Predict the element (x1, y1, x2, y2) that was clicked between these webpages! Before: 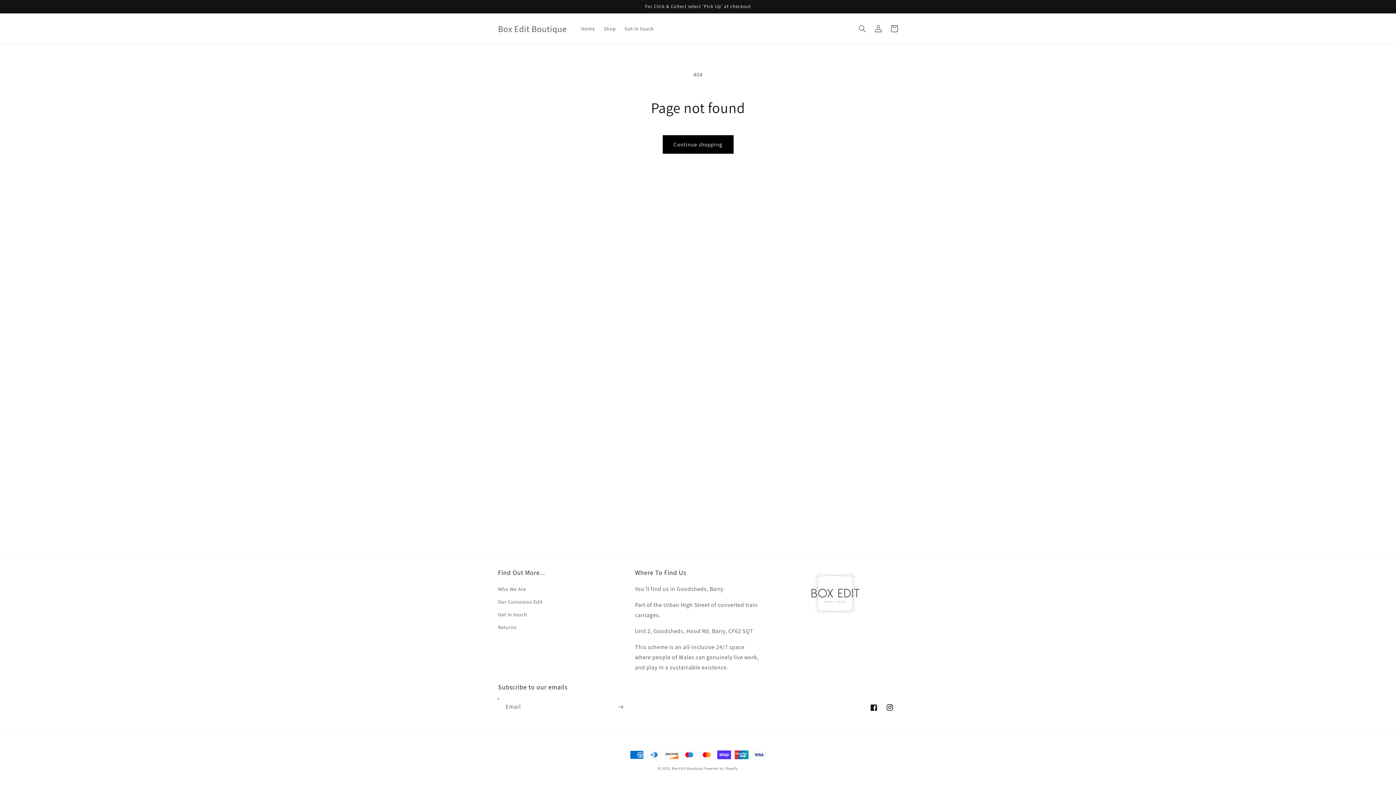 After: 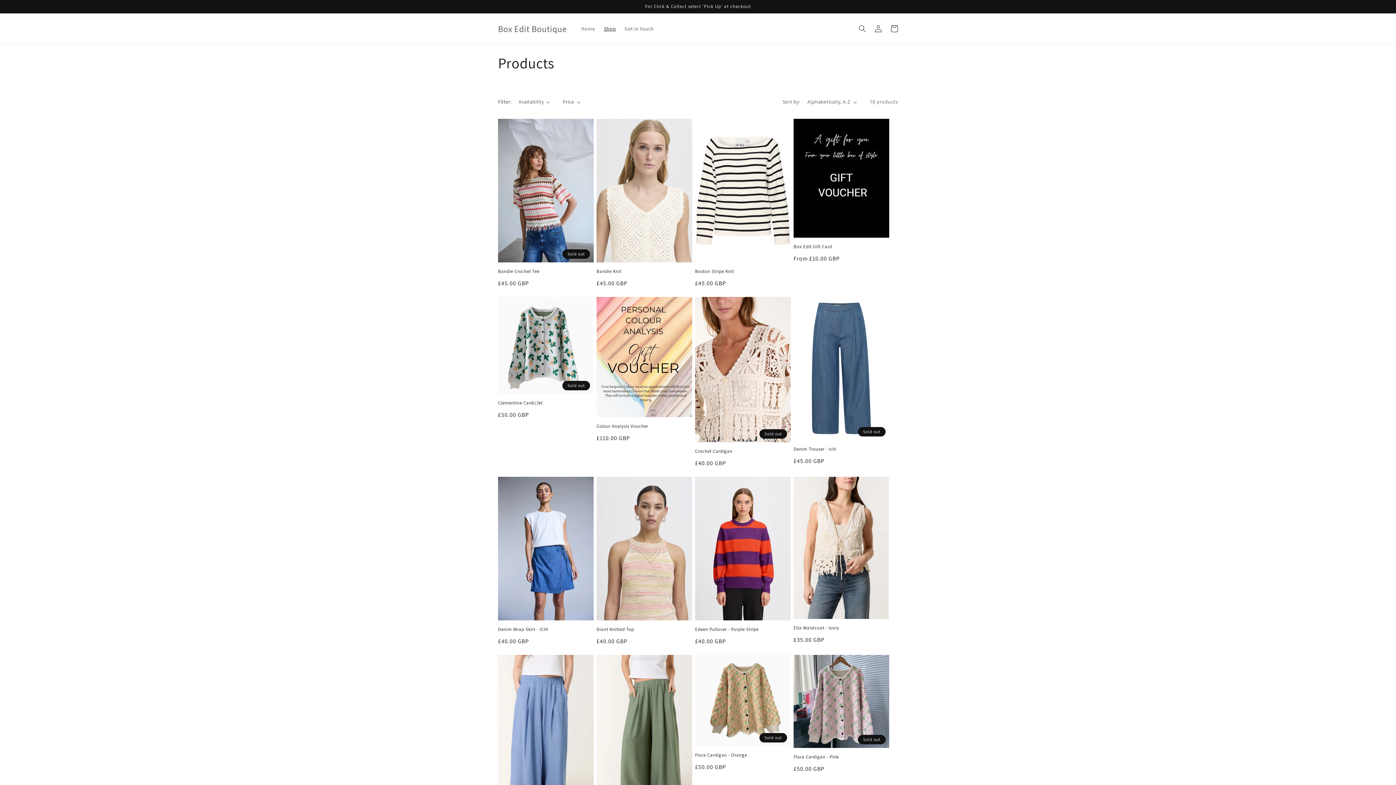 Action: label: Continue shopping bbox: (662, 135, 733, 153)